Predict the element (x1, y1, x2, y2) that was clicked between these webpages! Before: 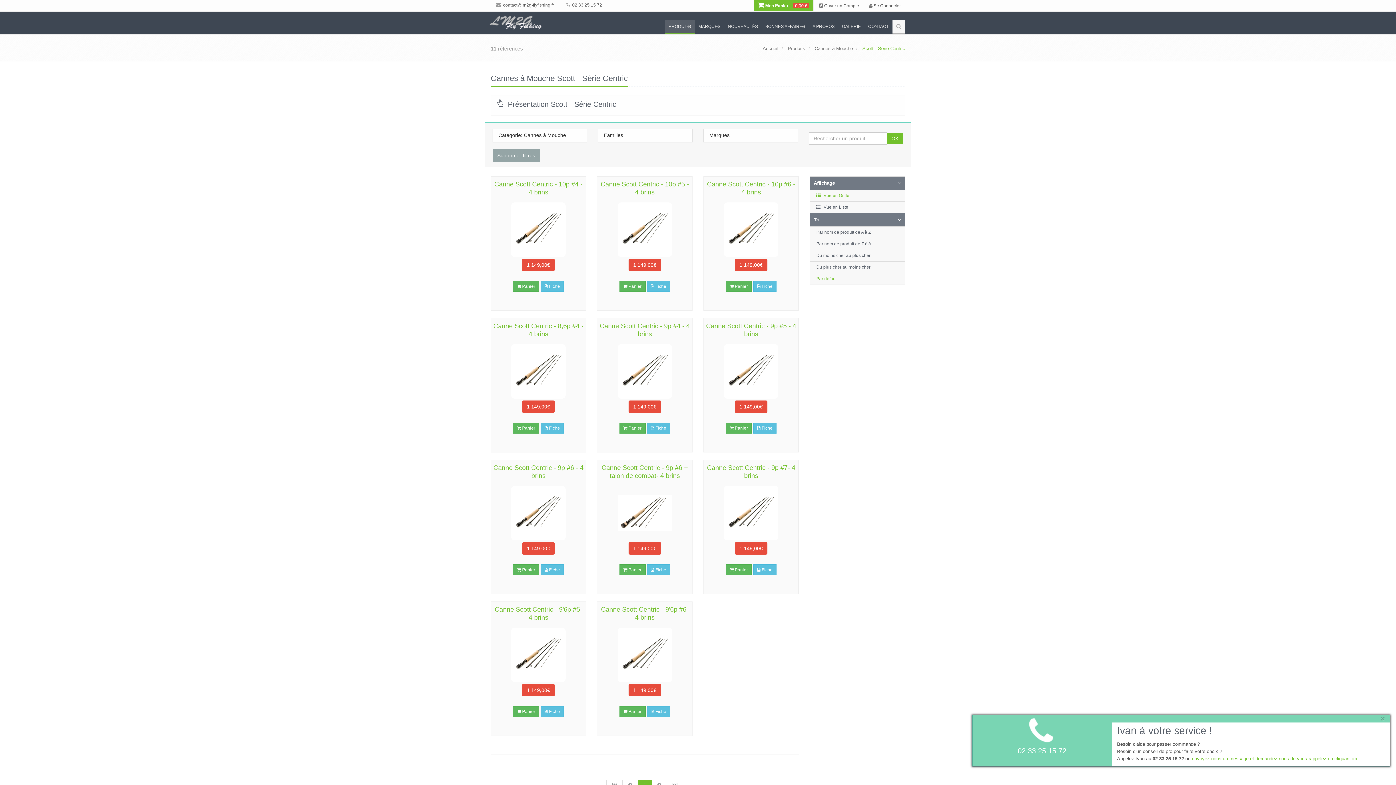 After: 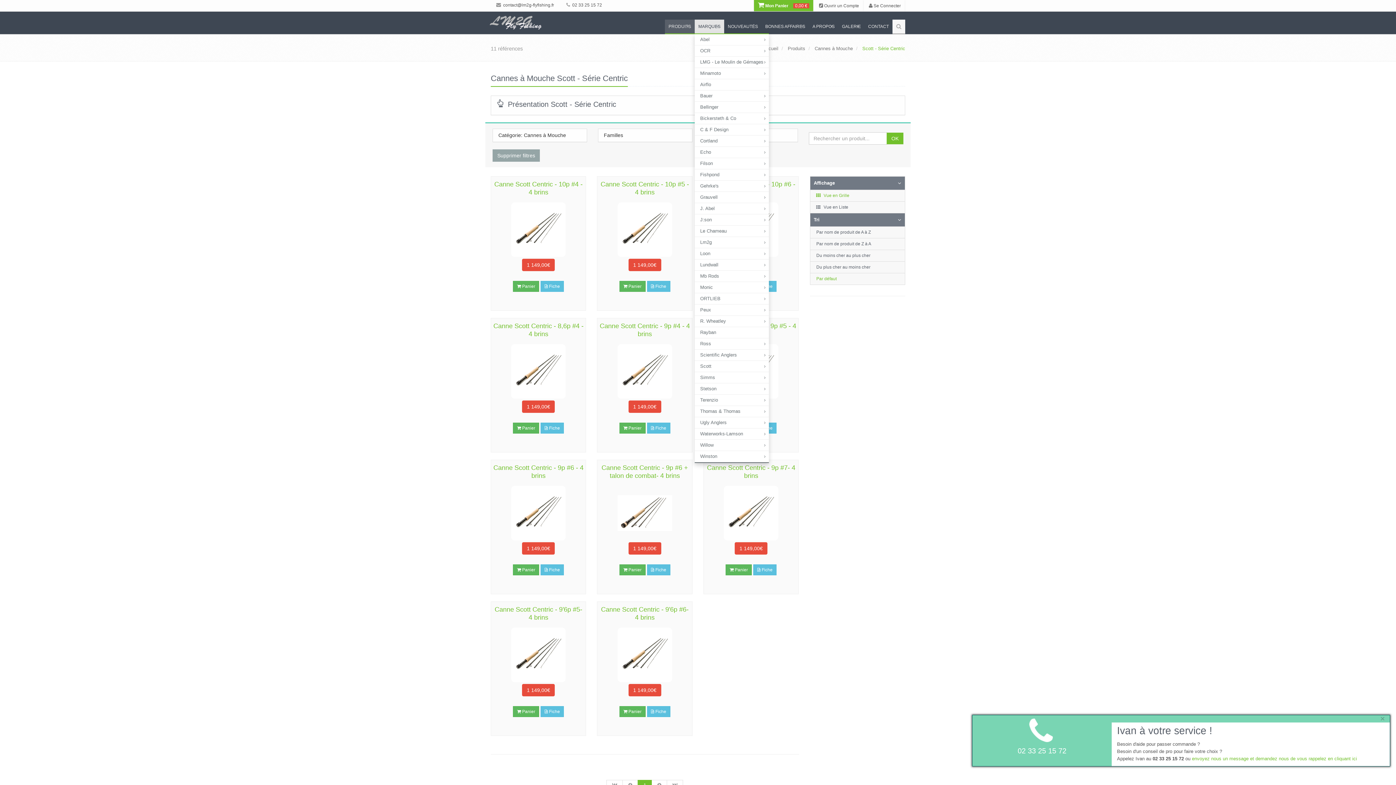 Action: bbox: (694, 19, 724, 34) label: MARQUES